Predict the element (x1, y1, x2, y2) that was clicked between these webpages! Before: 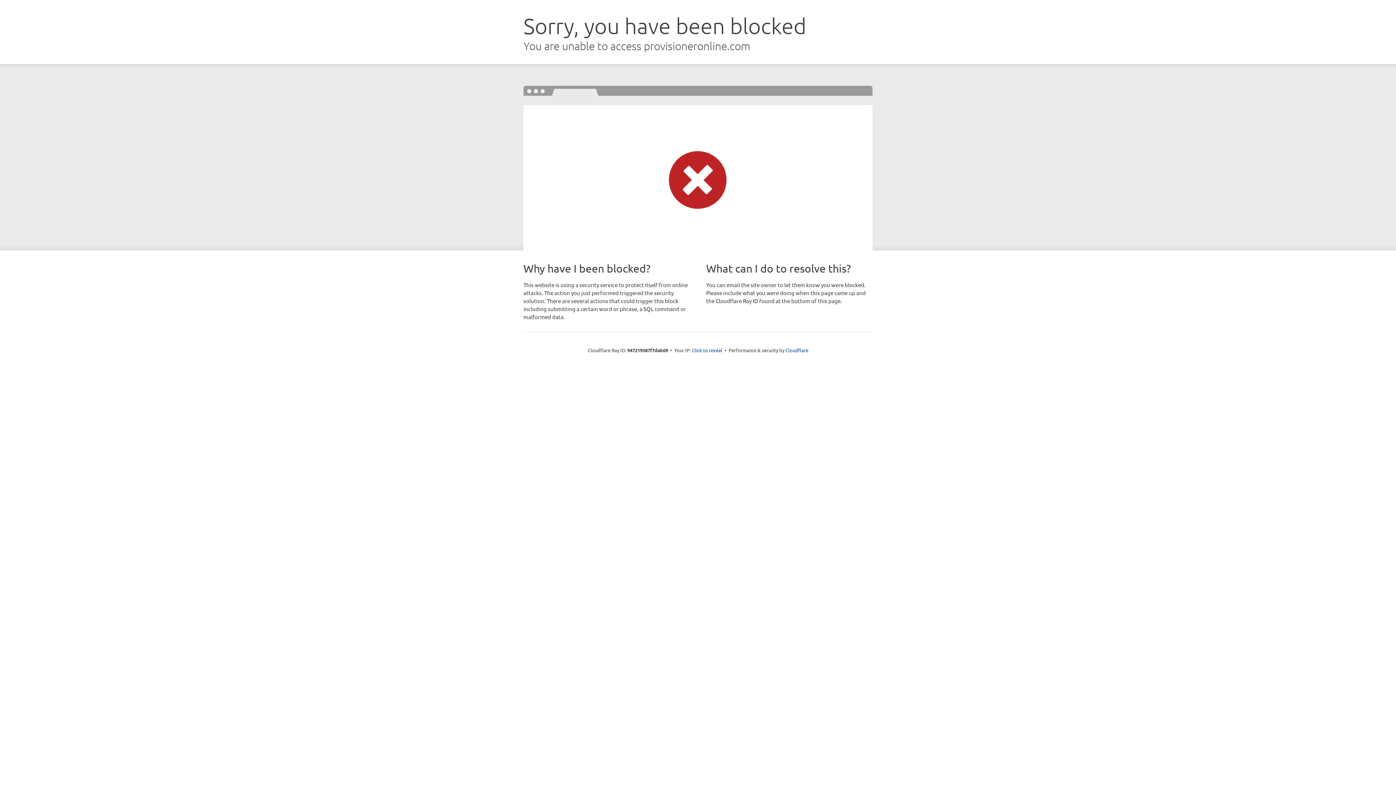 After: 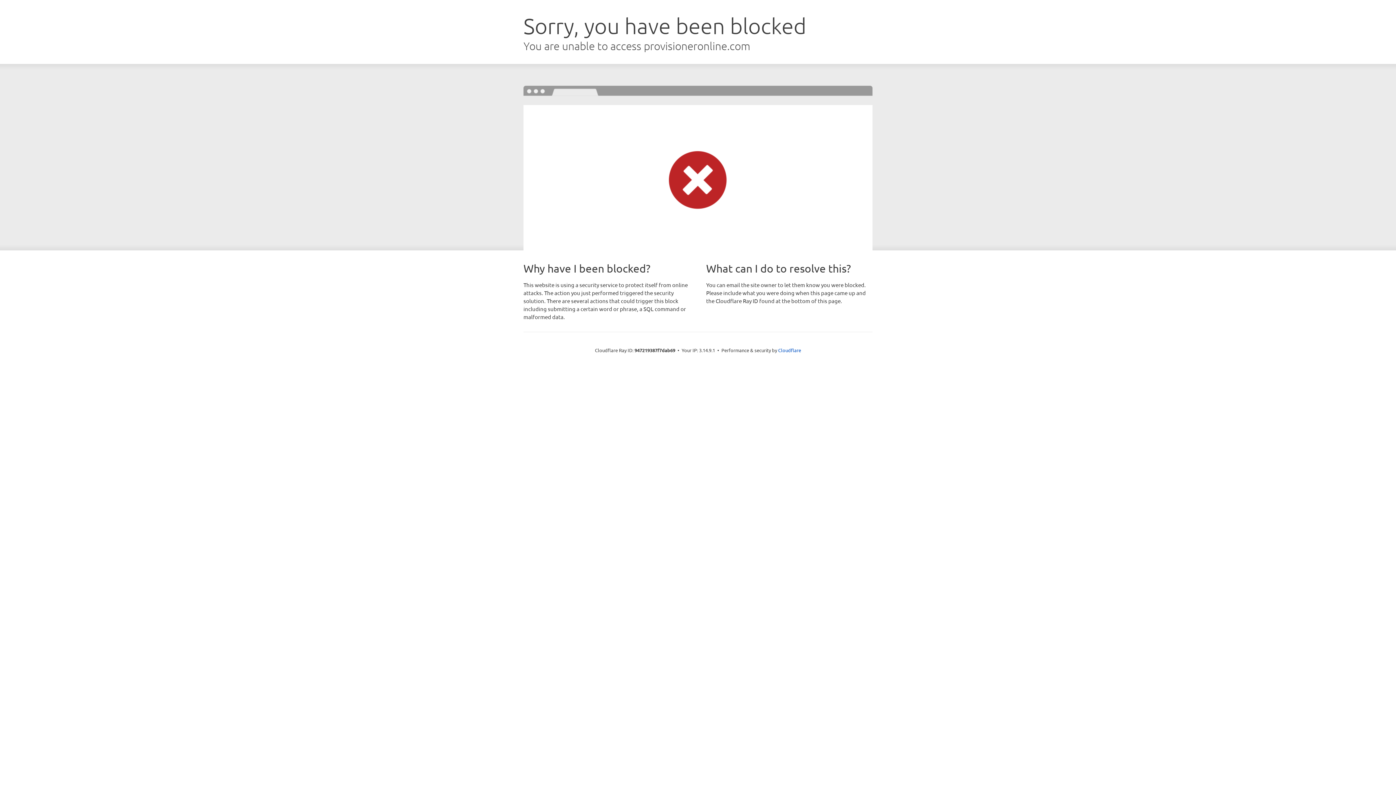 Action: label: Click to reveal bbox: (692, 346, 722, 353)